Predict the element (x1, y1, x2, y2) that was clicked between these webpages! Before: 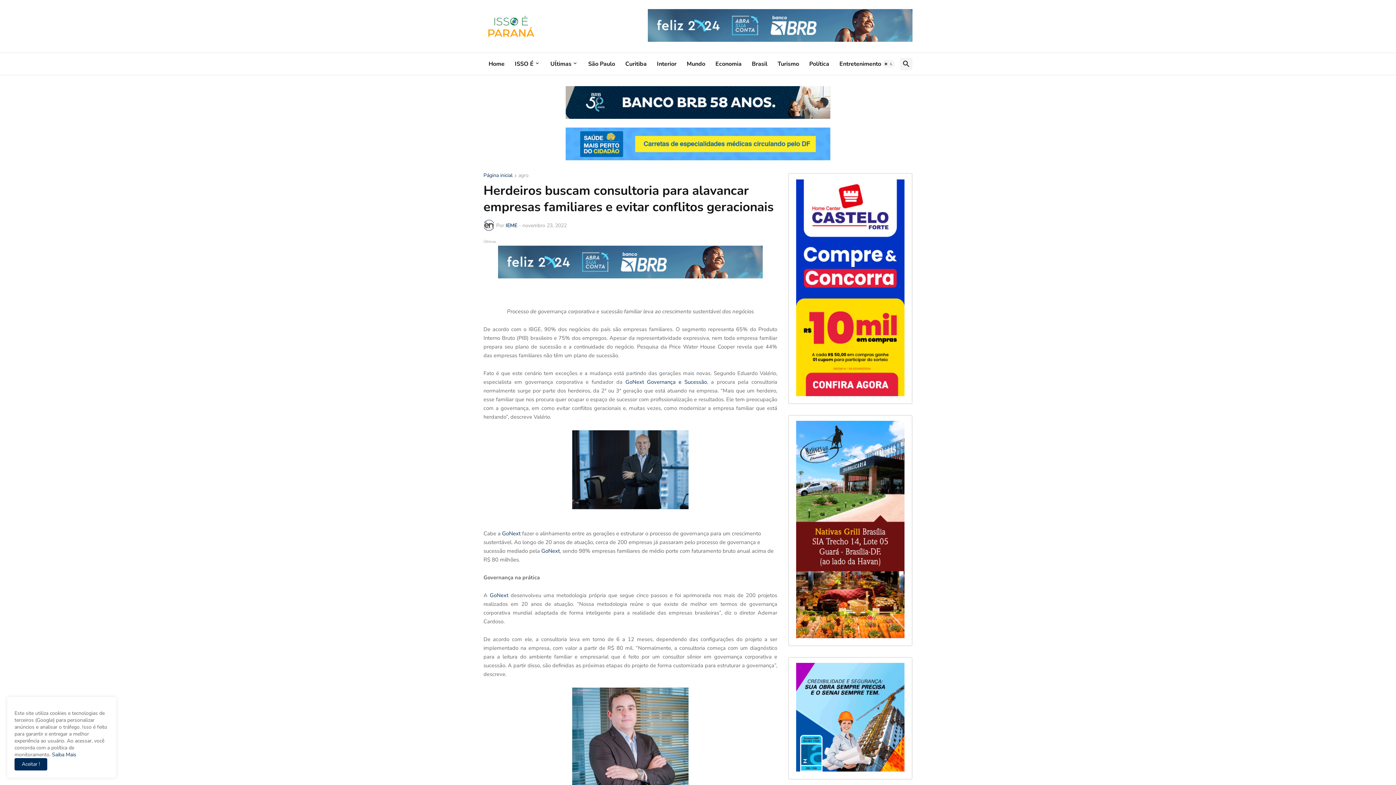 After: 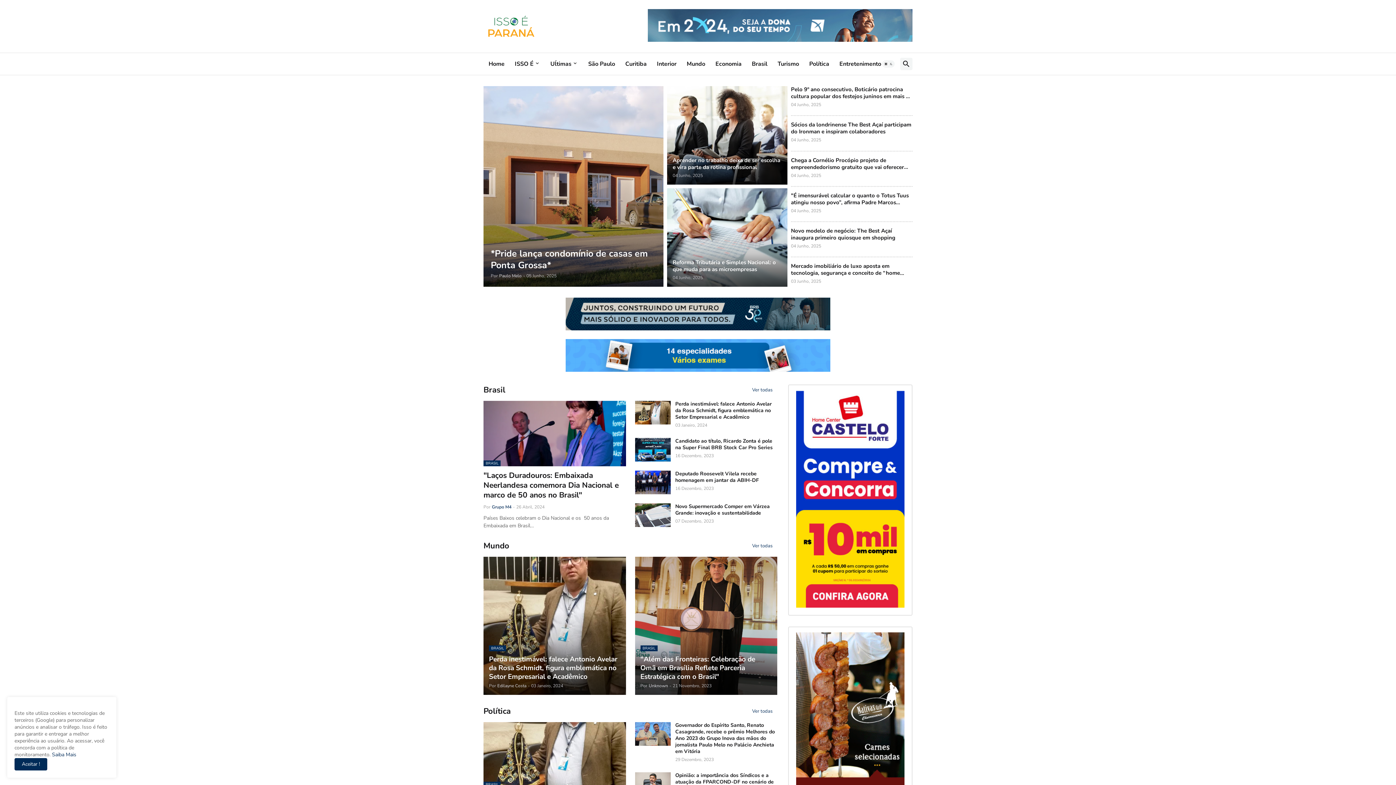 Action: bbox: (652, 53, 681, 74) label: Interior